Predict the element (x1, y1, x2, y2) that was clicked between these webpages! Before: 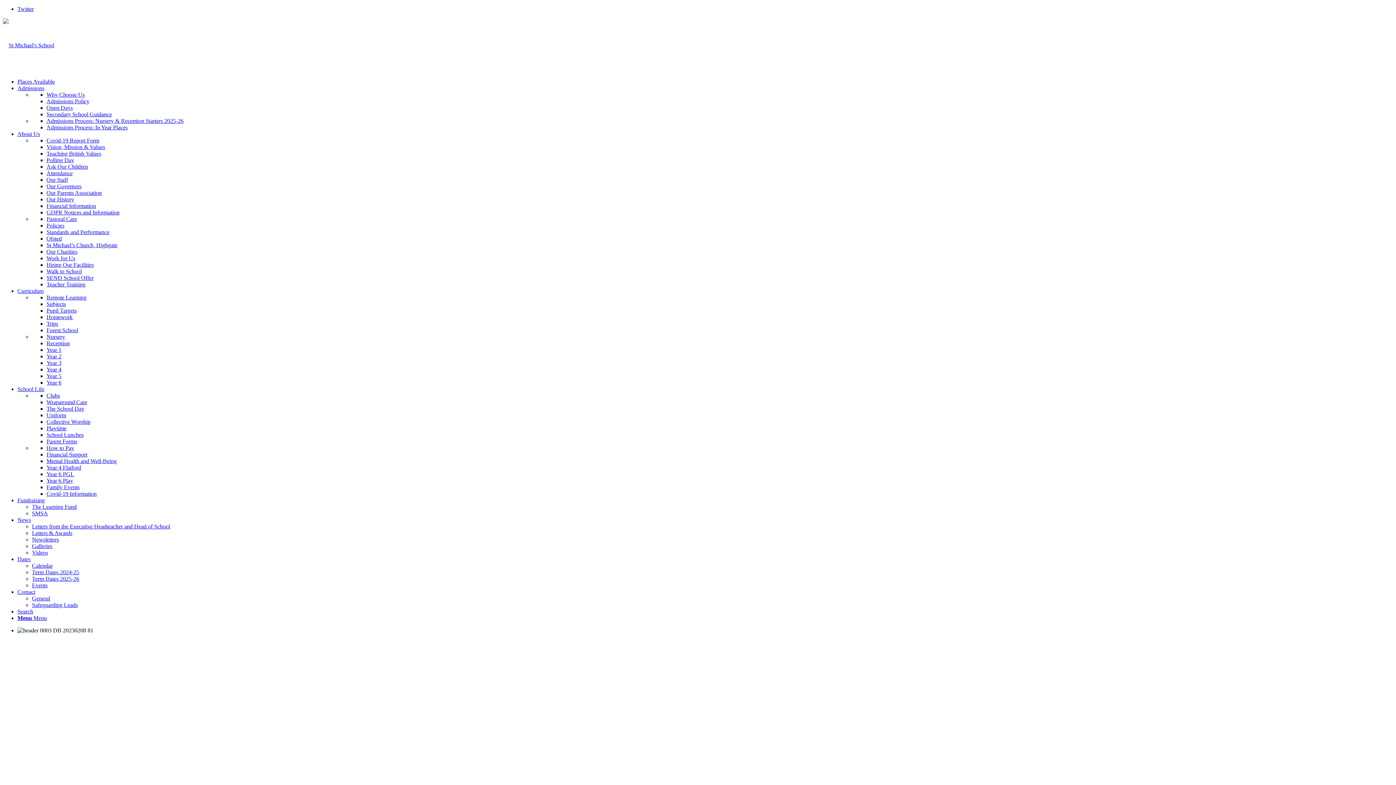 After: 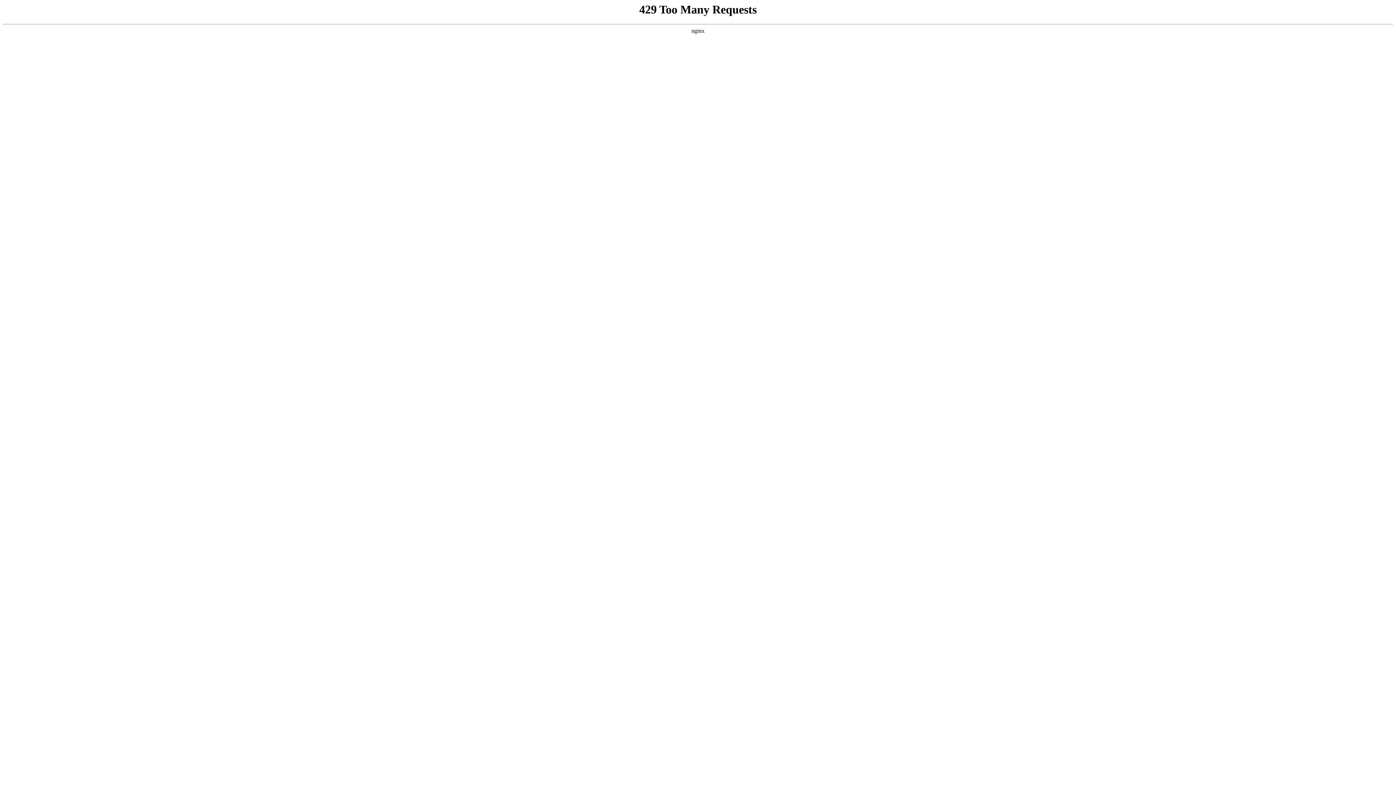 Action: bbox: (46, 196, 74, 202) label: Our History